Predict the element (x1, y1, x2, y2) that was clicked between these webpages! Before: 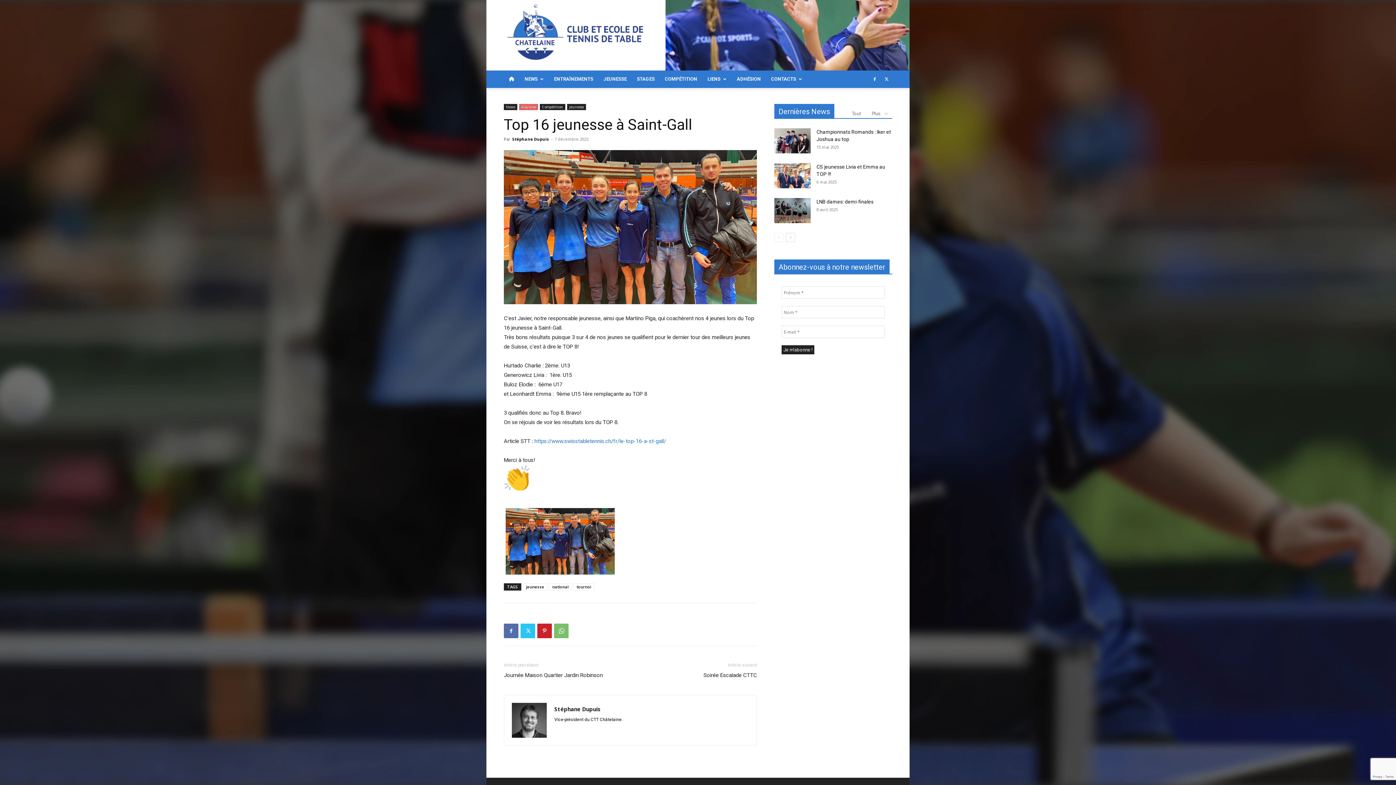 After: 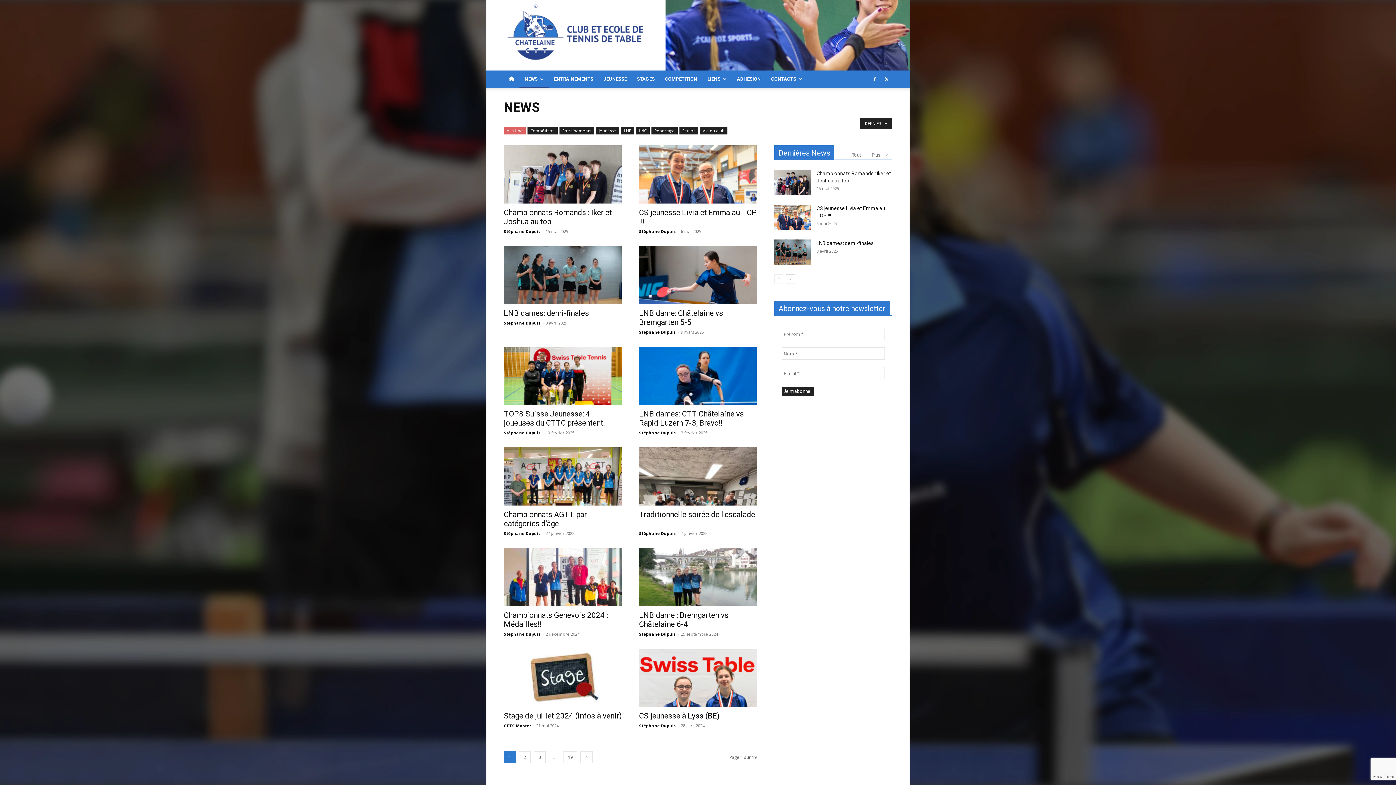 Action: label: NEWS bbox: (519, 70, 549, 88)